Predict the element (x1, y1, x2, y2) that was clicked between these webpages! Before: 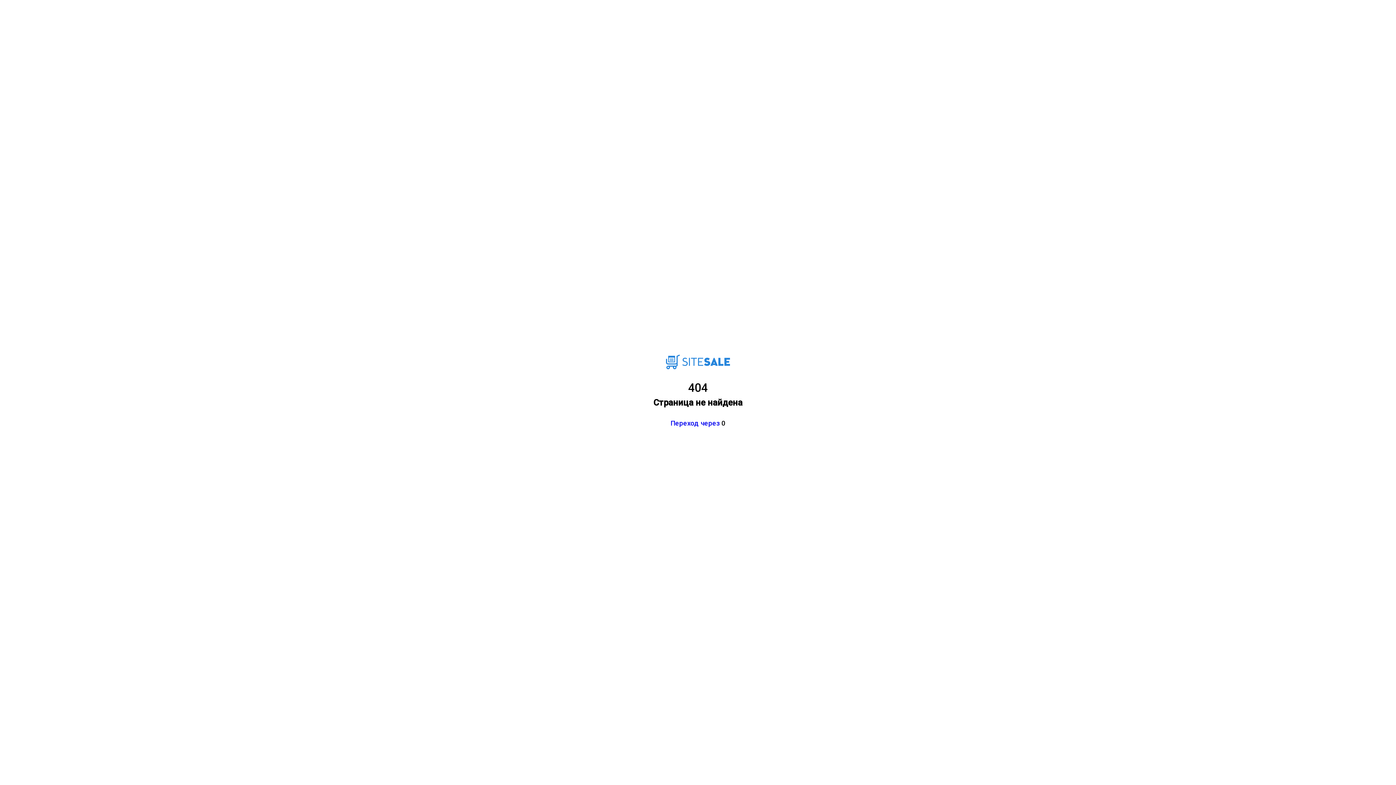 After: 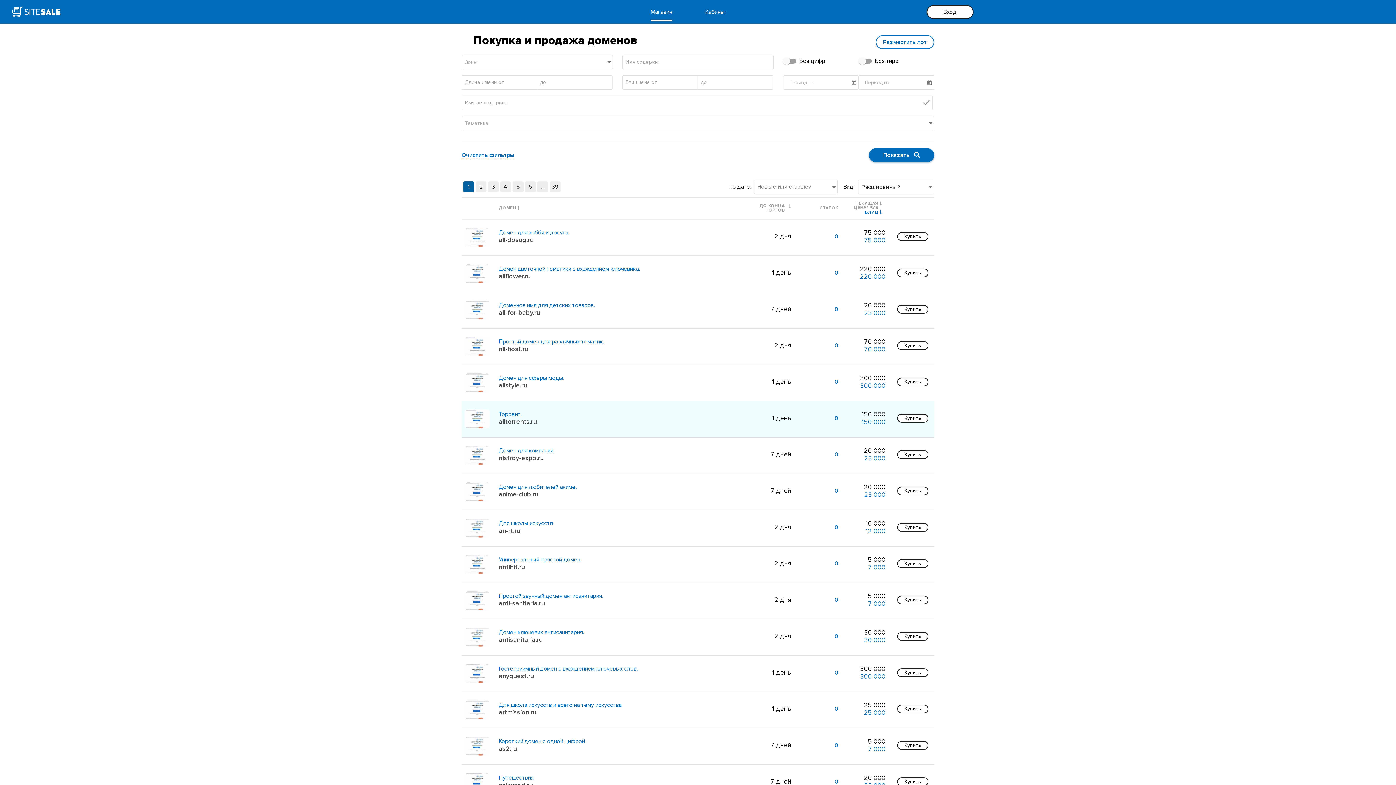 Action: label: Переход через bbox: (670, 419, 719, 427)